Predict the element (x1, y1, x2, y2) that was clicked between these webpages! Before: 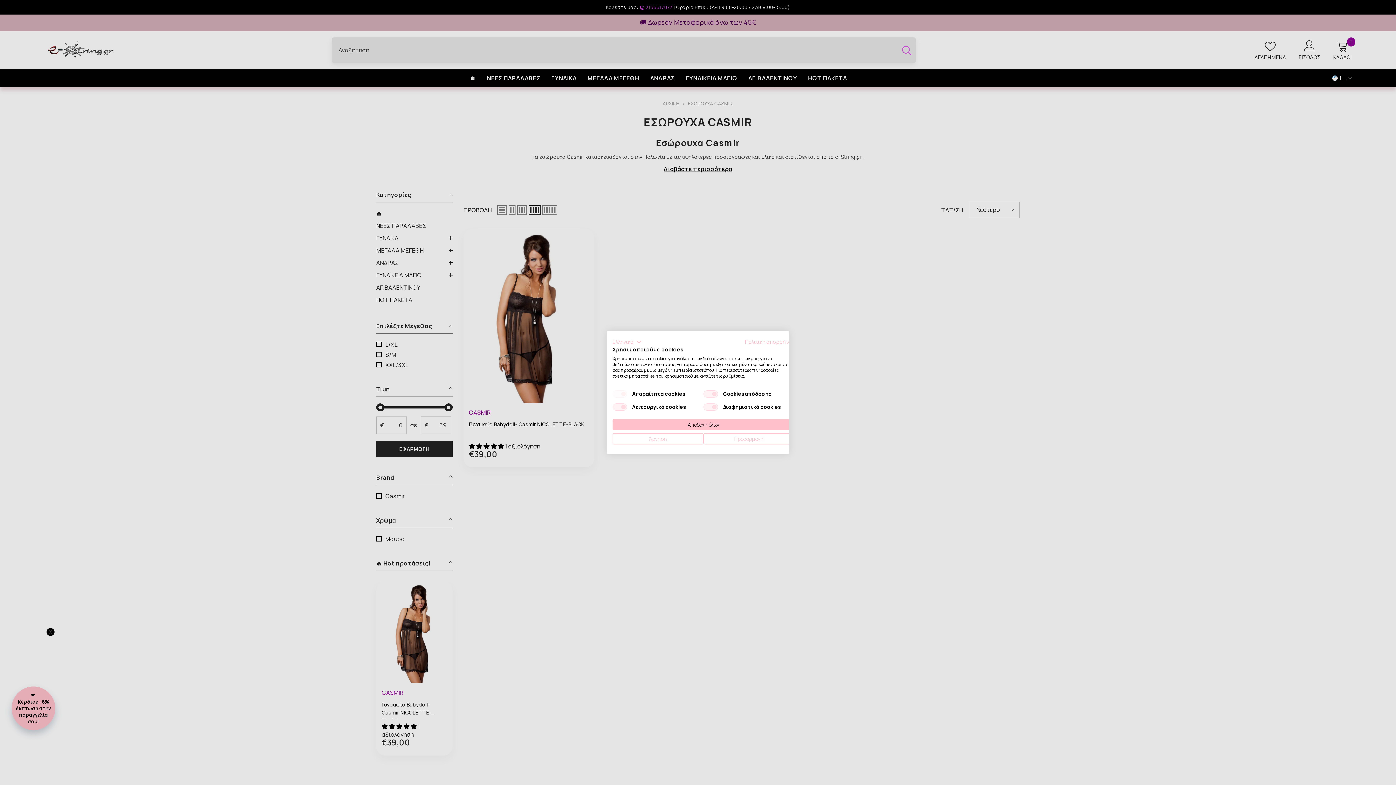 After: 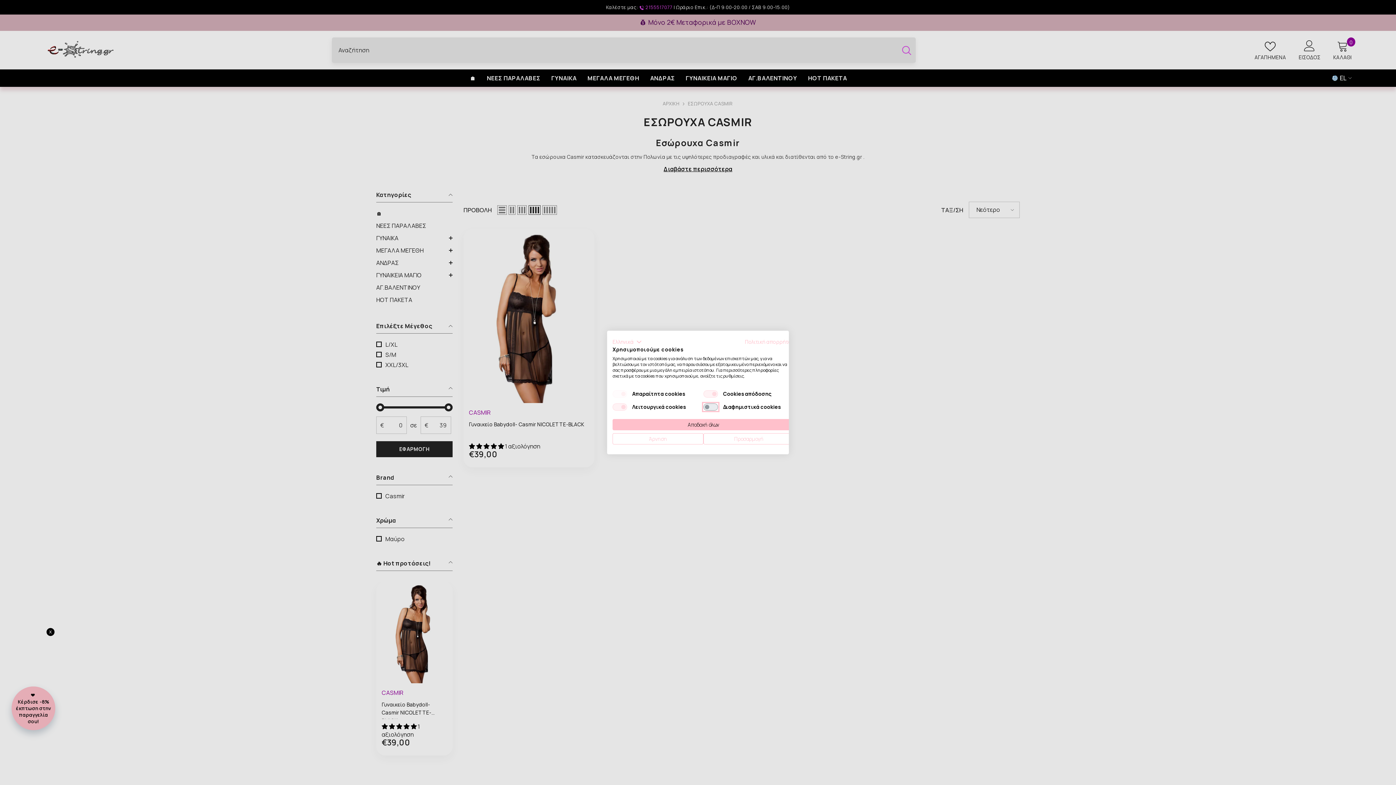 Action: label: Διαφημιστικά cookies bbox: (703, 403, 718, 410)